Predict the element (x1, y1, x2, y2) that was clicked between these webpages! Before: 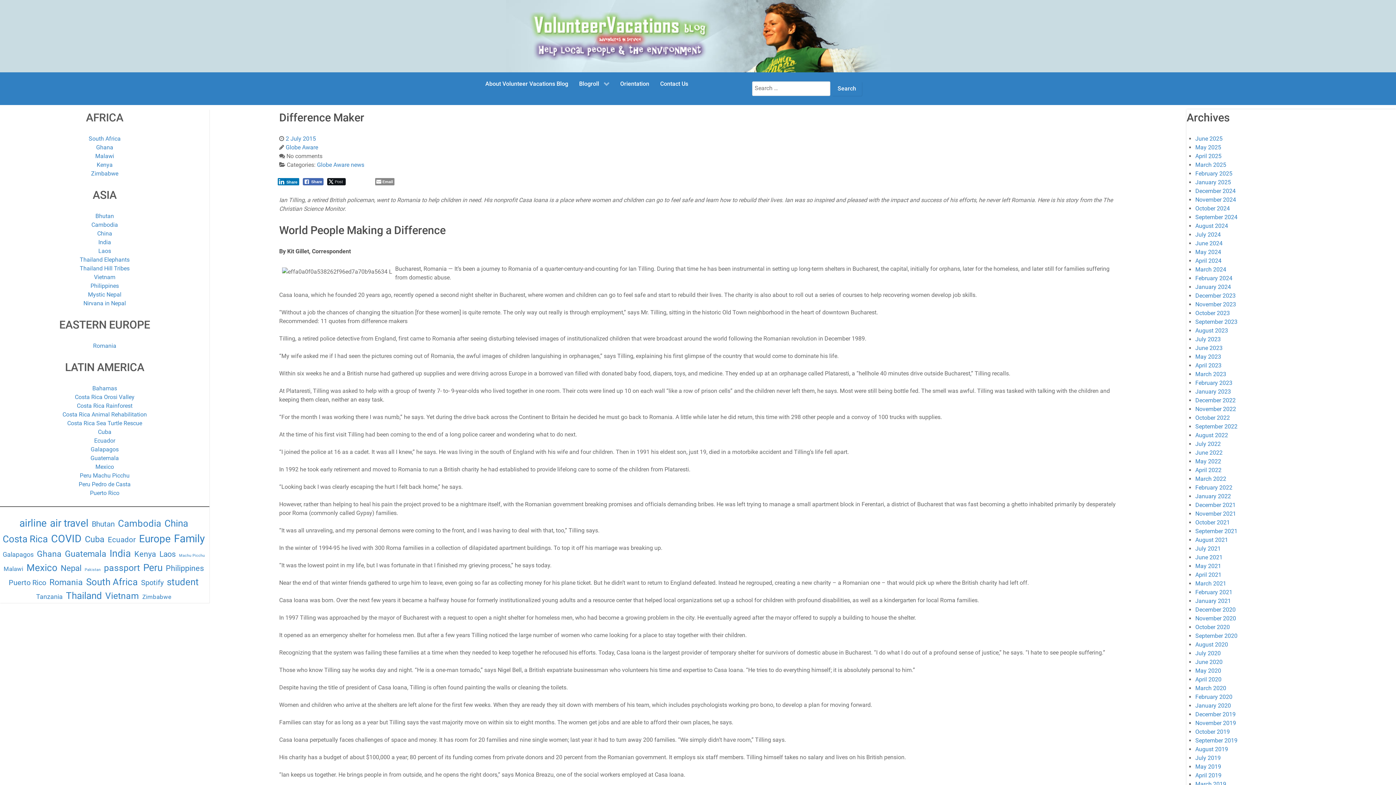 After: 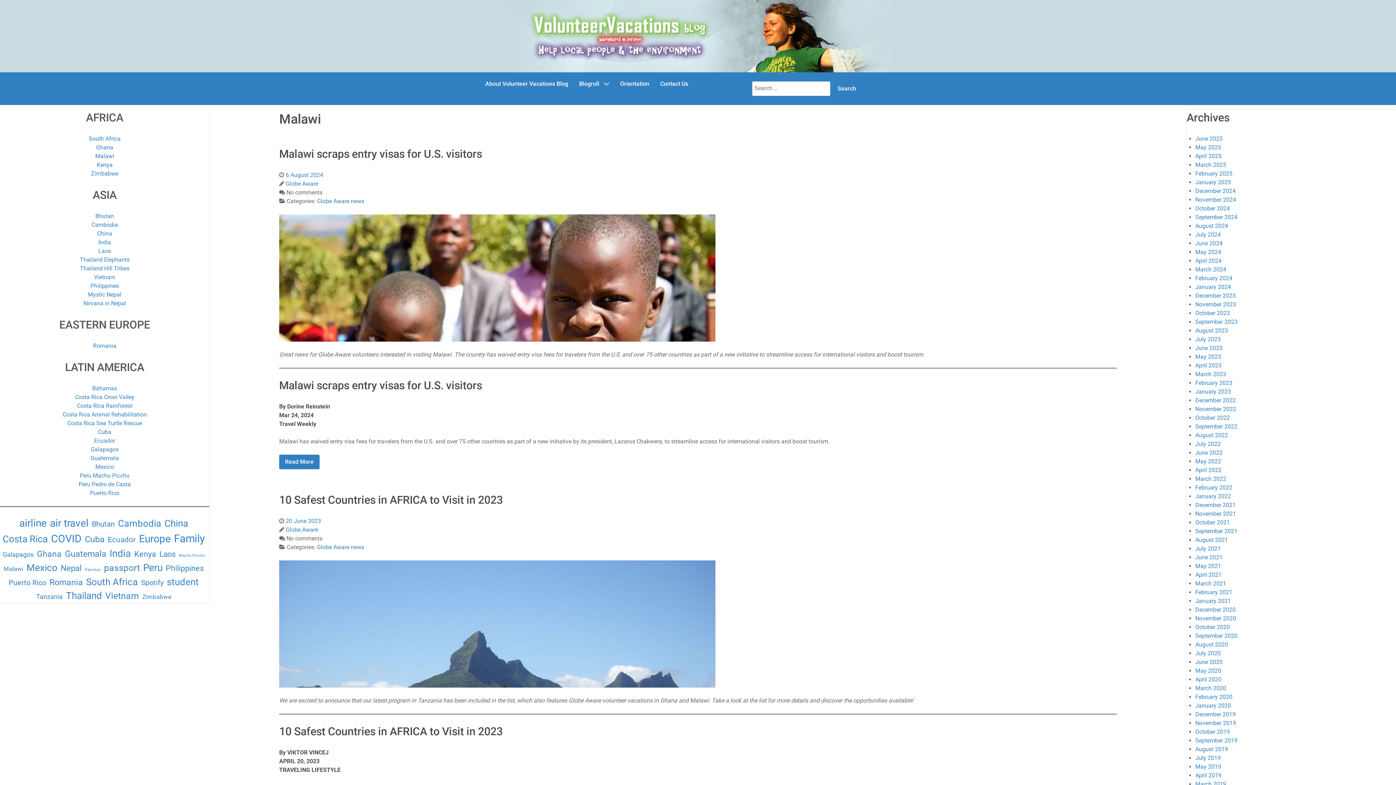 Action: bbox: (3, 564, 23, 573) label: Malawi (8 items)